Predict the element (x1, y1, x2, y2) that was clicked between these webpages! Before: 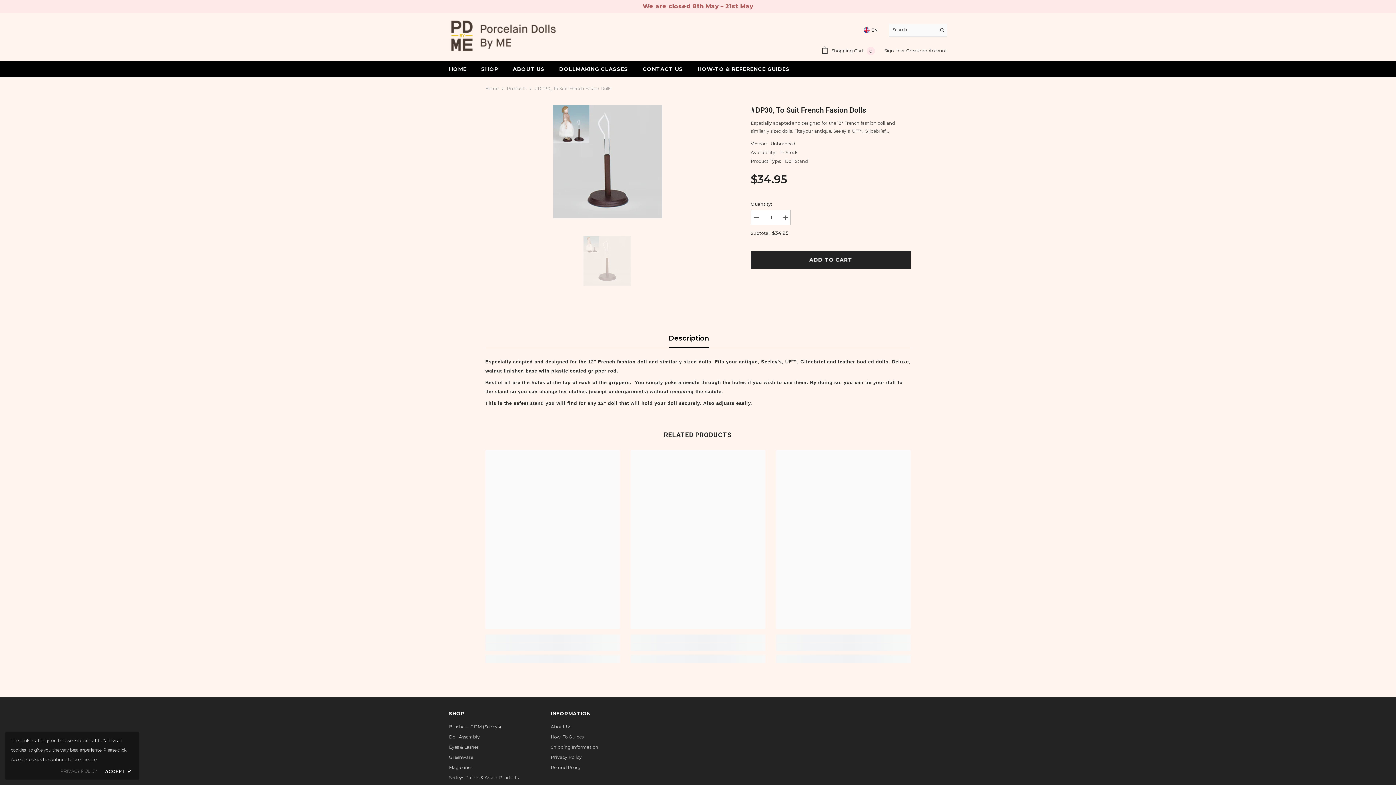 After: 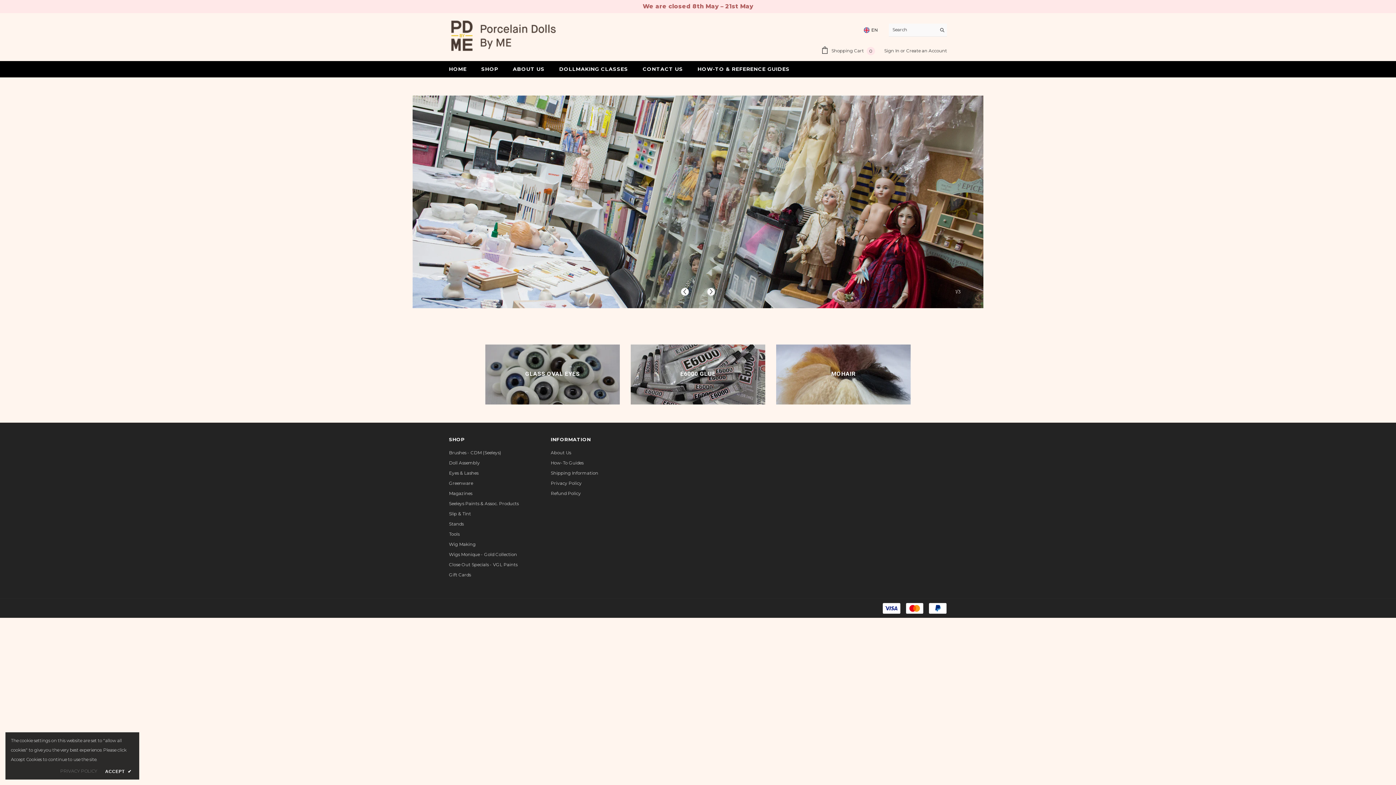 Action: bbox: (485, 84, 498, 92) label: Home